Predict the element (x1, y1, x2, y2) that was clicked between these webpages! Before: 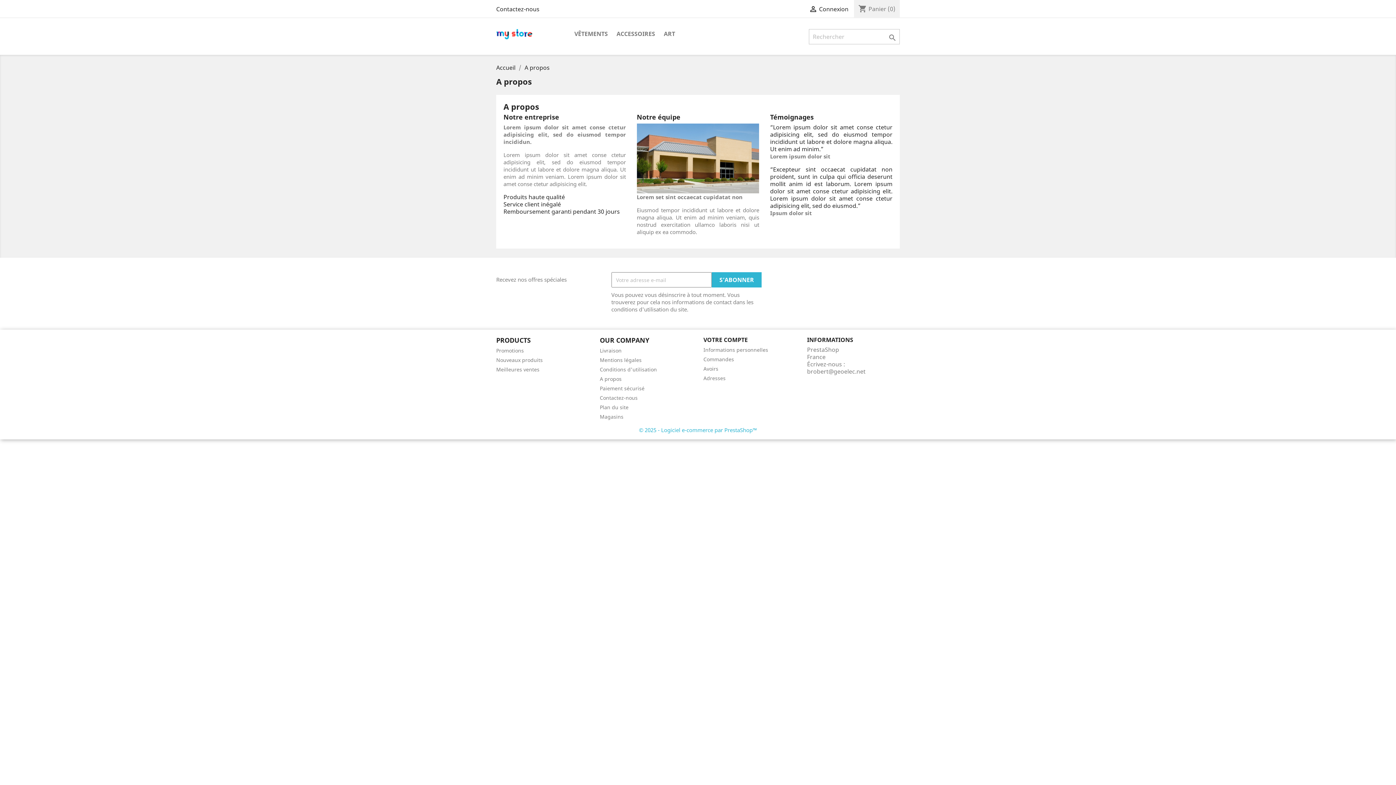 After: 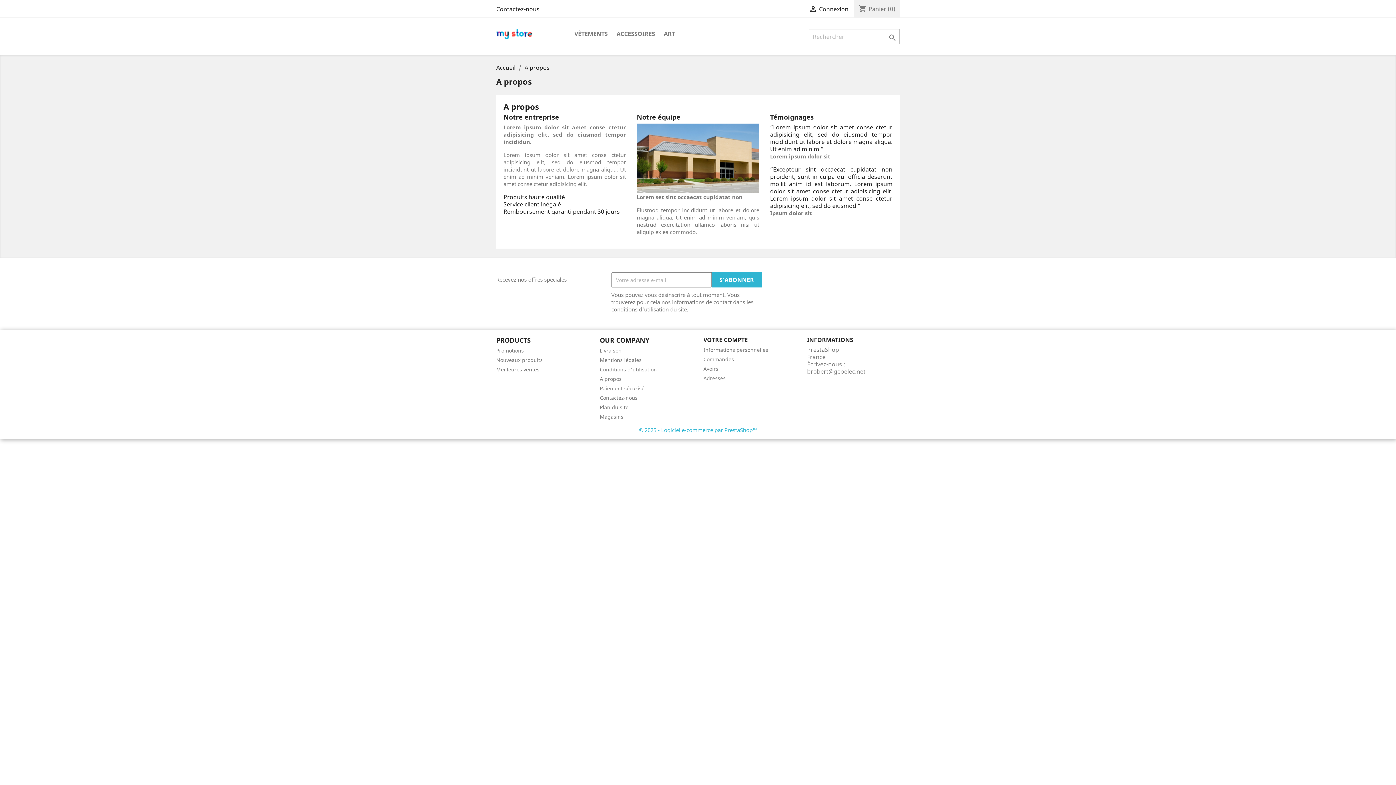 Action: label: A propos bbox: (524, 63, 549, 71)